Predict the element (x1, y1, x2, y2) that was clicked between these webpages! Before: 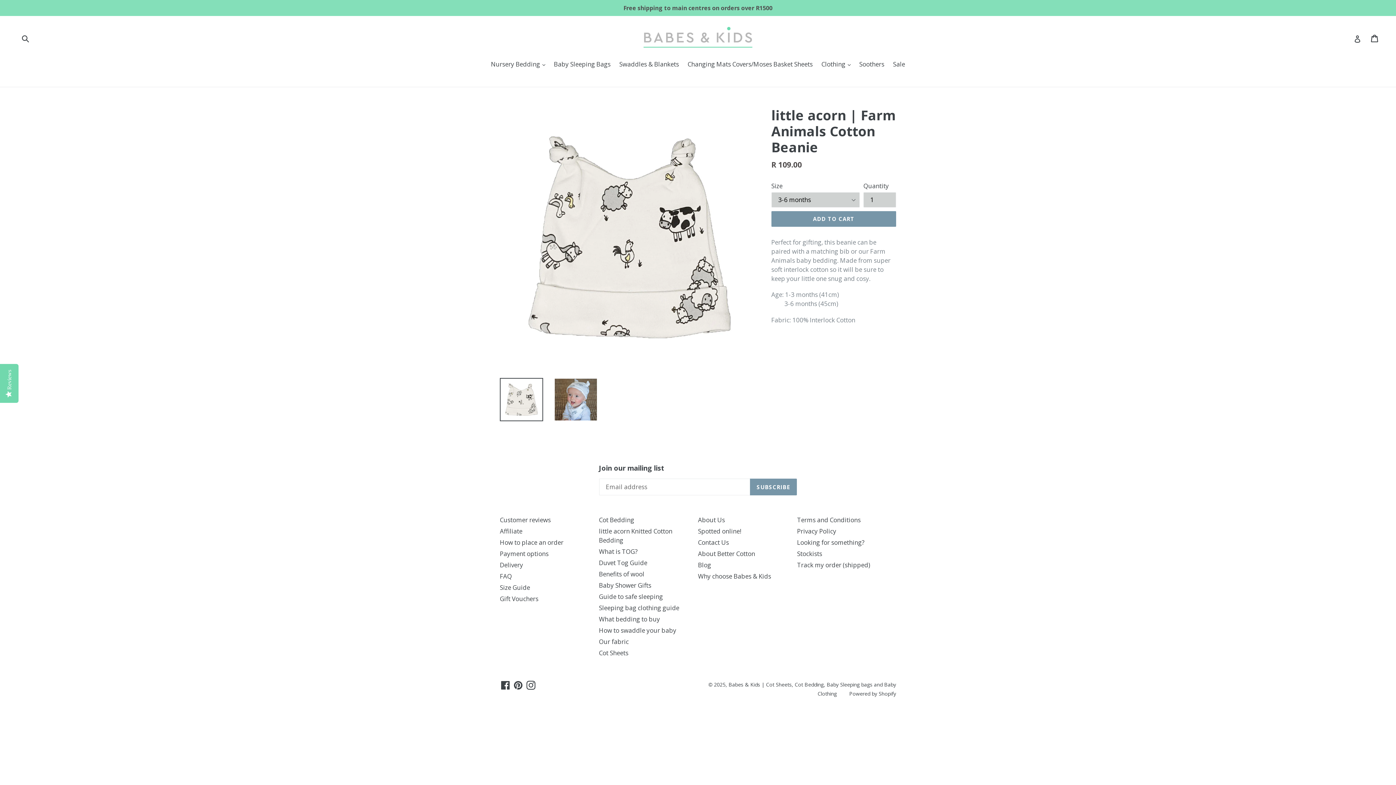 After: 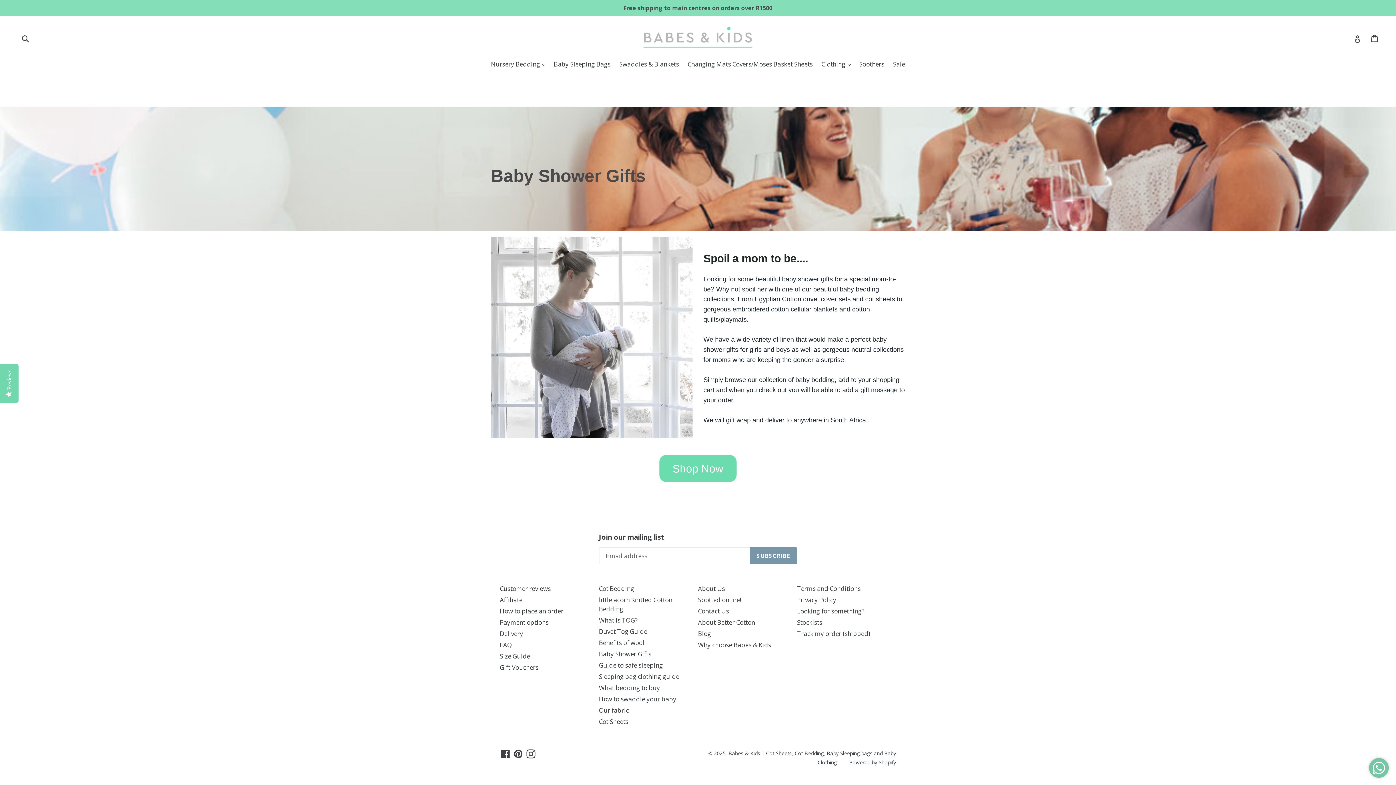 Action: bbox: (599, 581, 651, 589) label: Baby Shower Gifts